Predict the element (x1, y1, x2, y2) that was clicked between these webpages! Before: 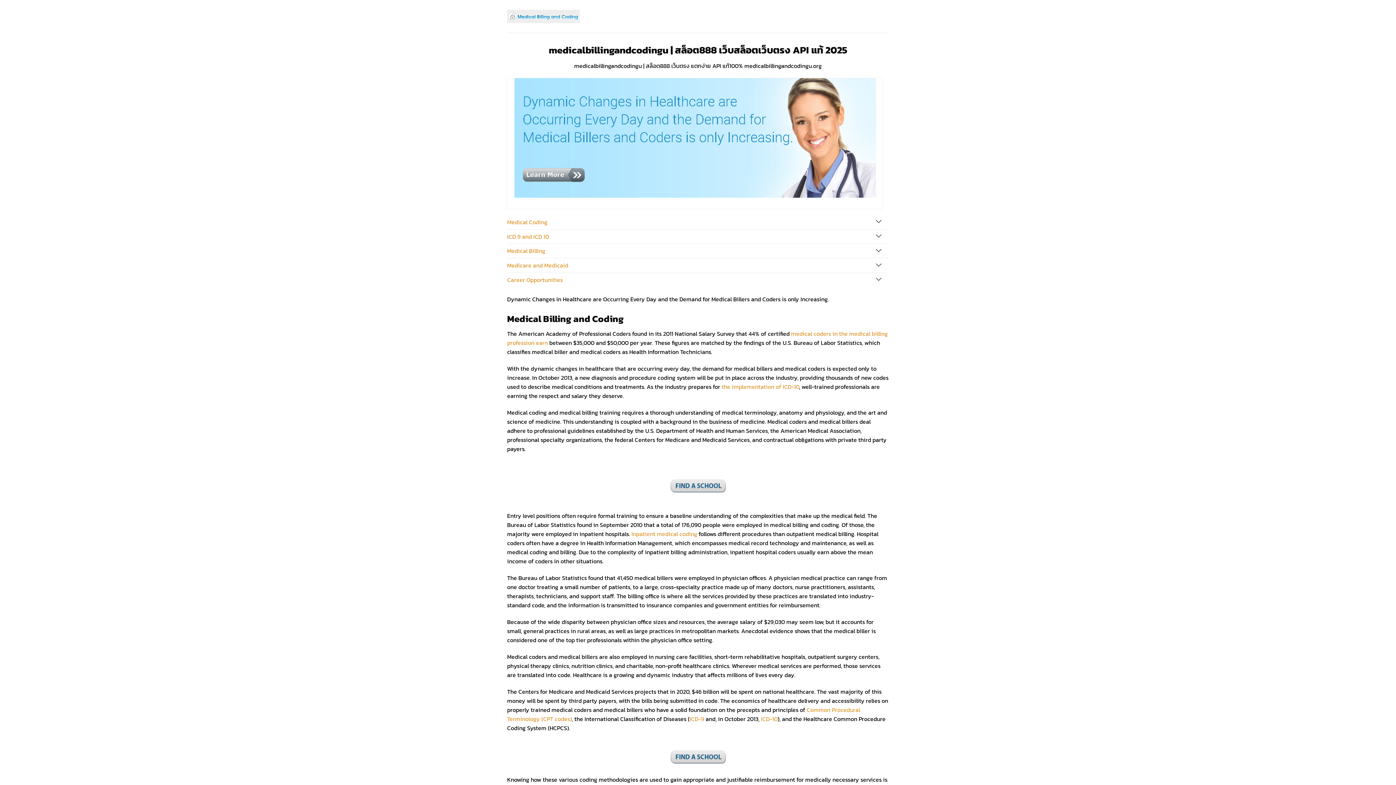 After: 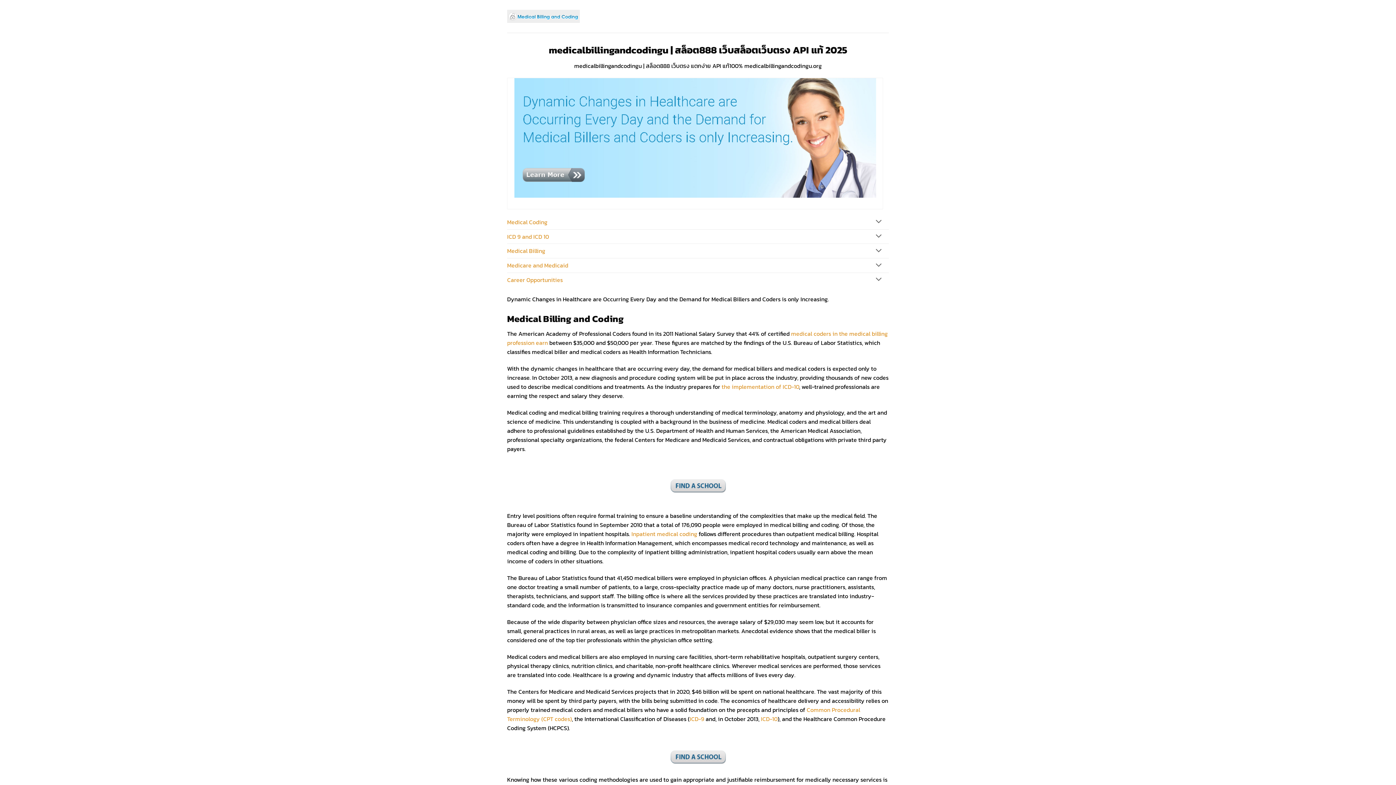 Action: bbox: (507, 273, 870, 286) label: Career Opportunities